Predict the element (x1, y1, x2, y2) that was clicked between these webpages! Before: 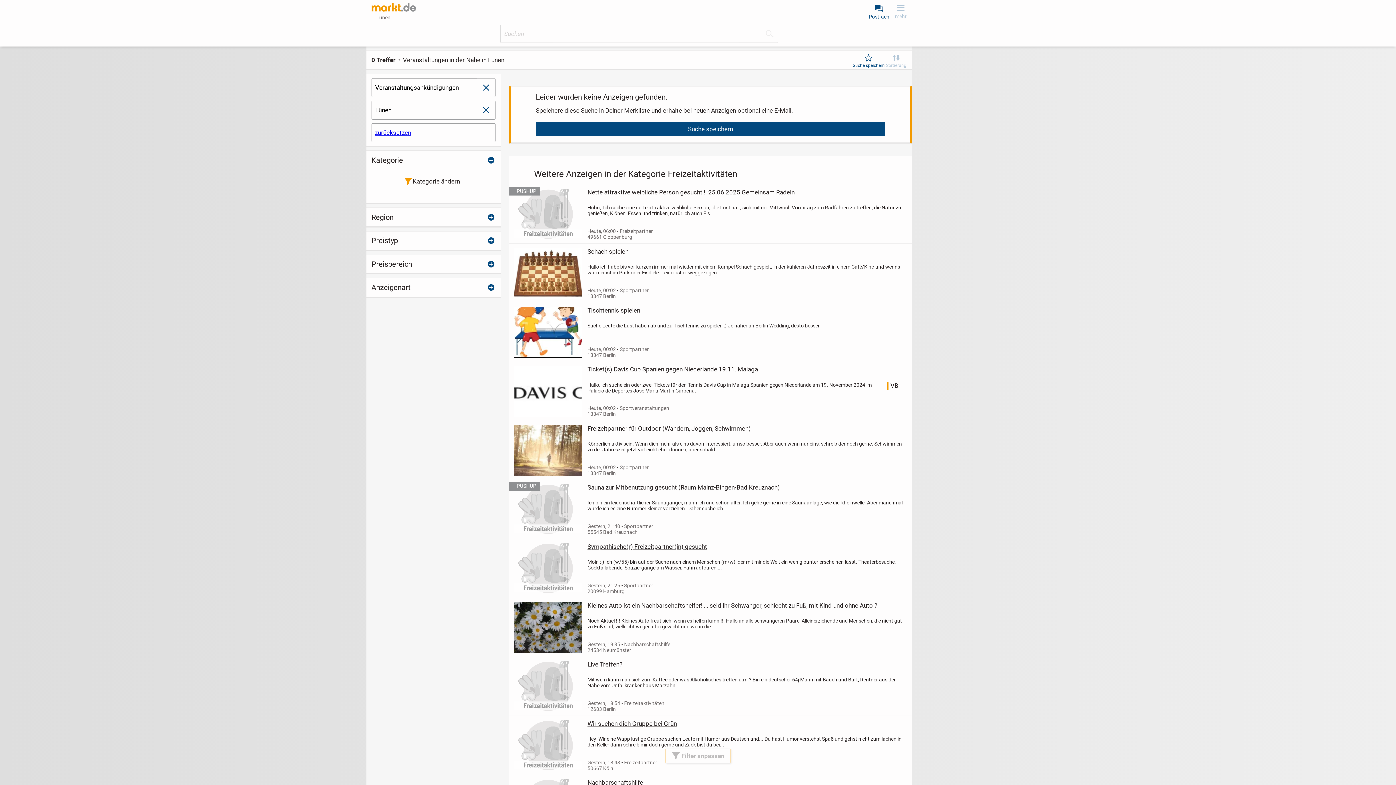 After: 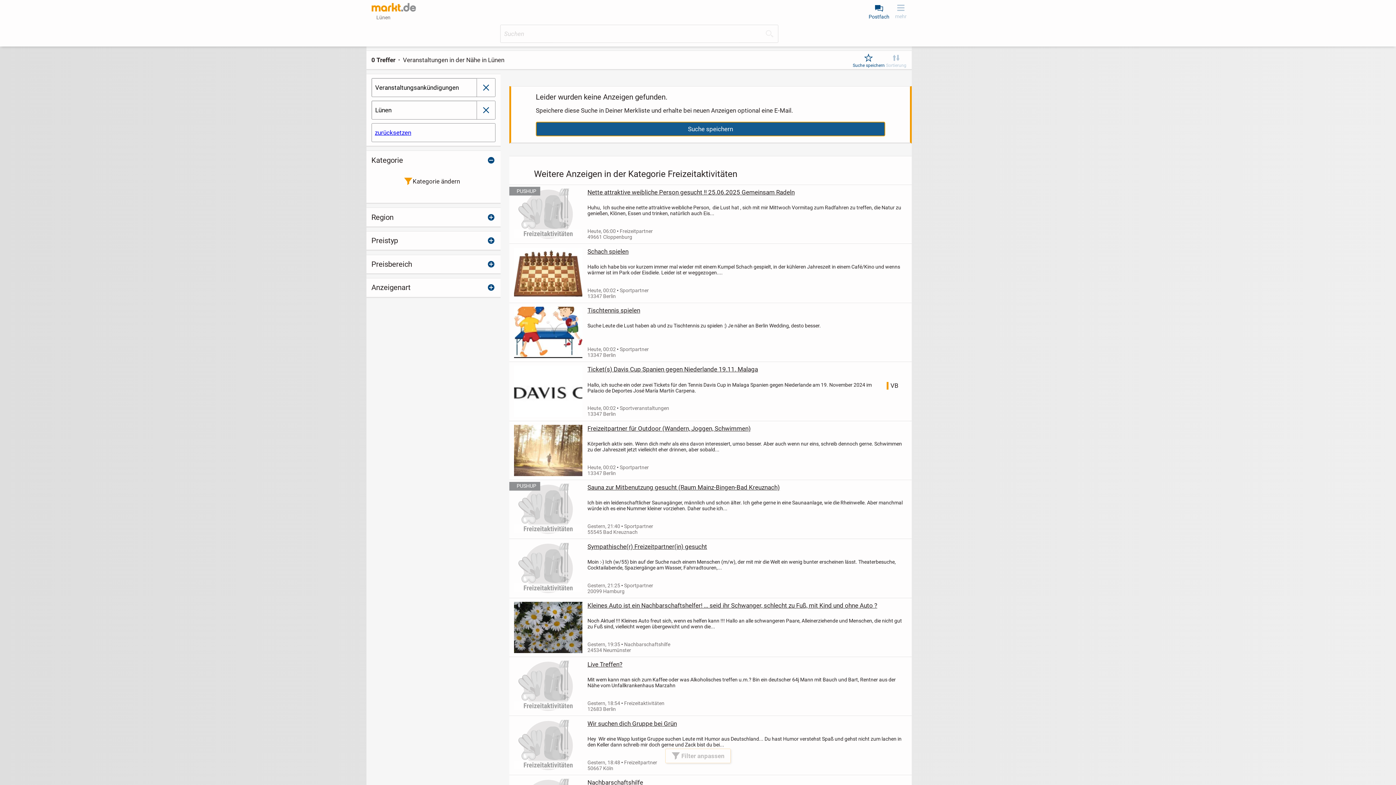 Action: label: Suche speichern bbox: (535, 121, 885, 136)